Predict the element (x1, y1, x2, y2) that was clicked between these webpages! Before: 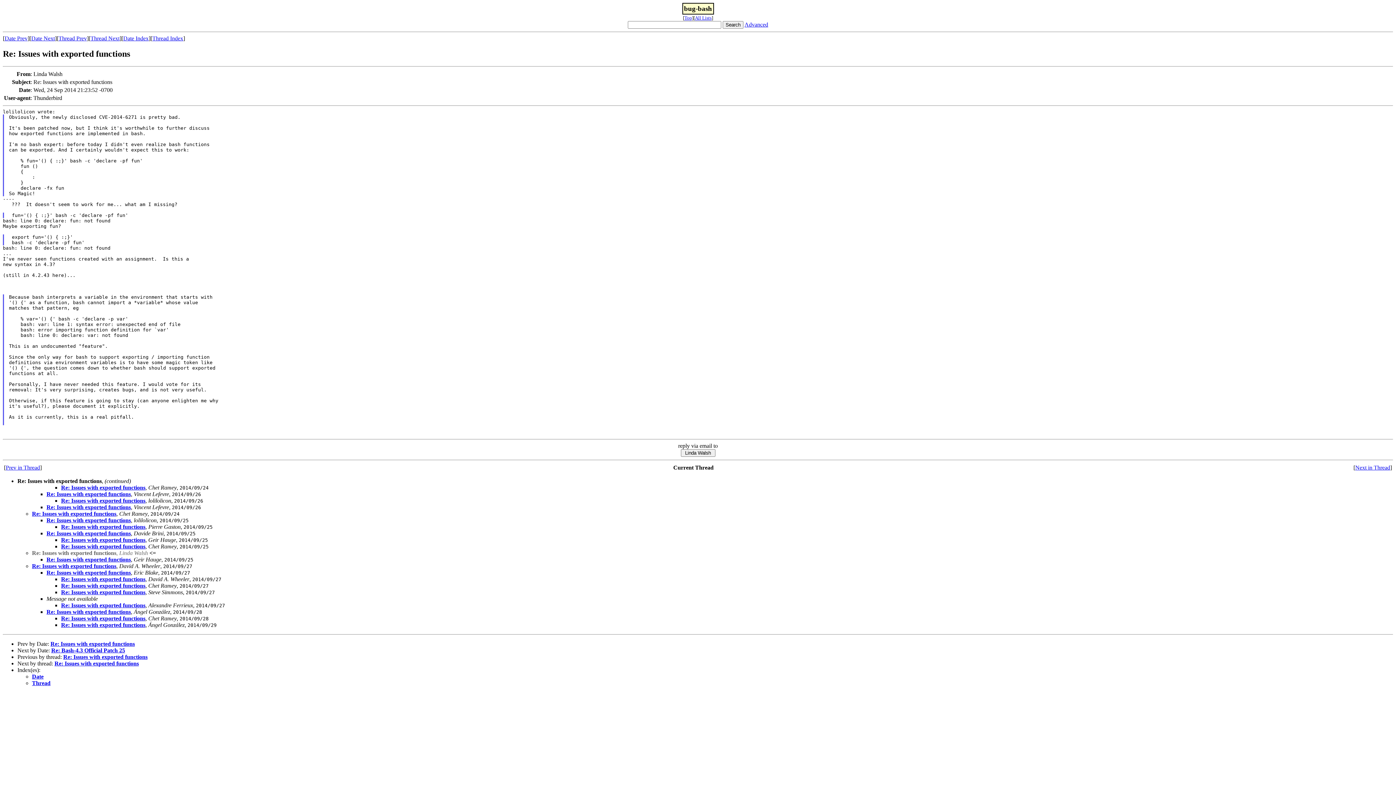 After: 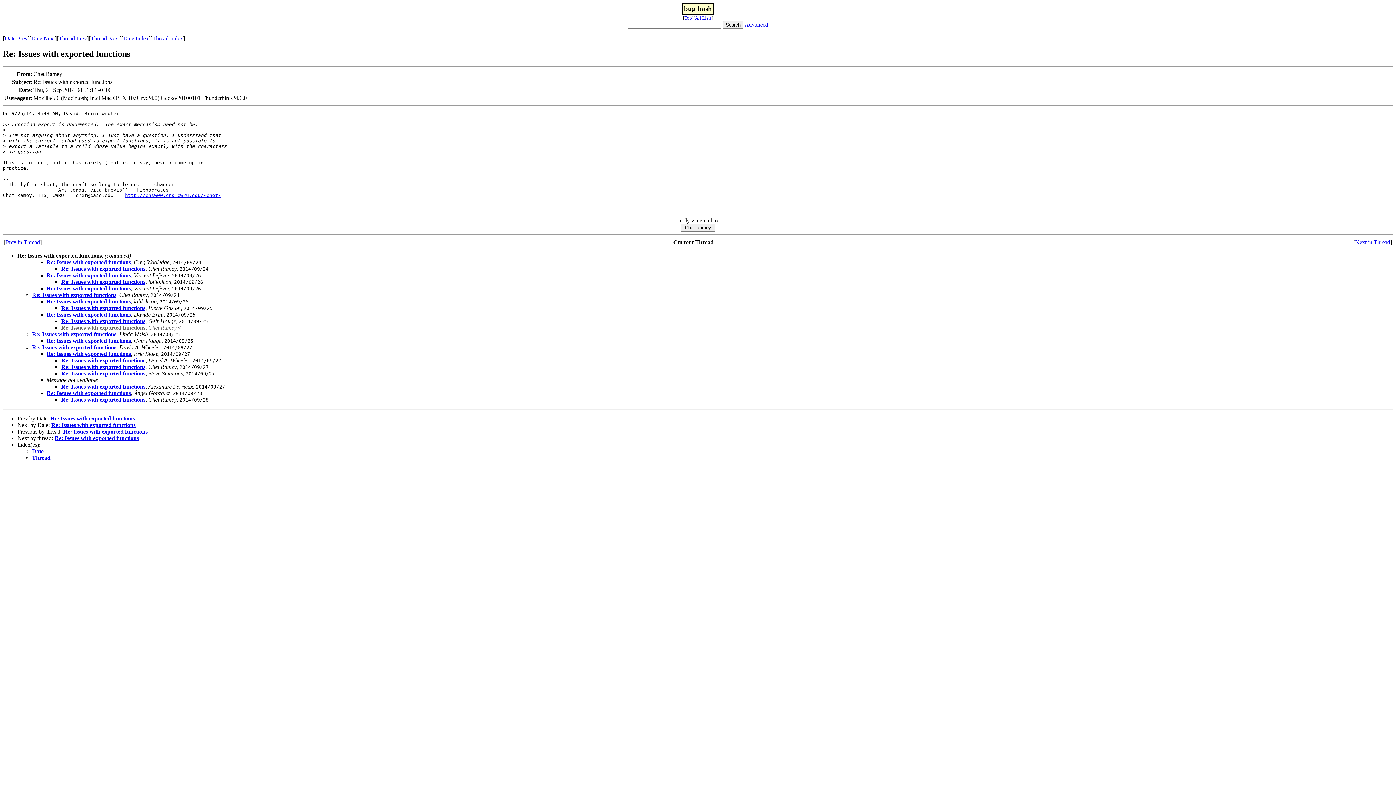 Action: label: Thread Prev bbox: (58, 35, 86, 41)